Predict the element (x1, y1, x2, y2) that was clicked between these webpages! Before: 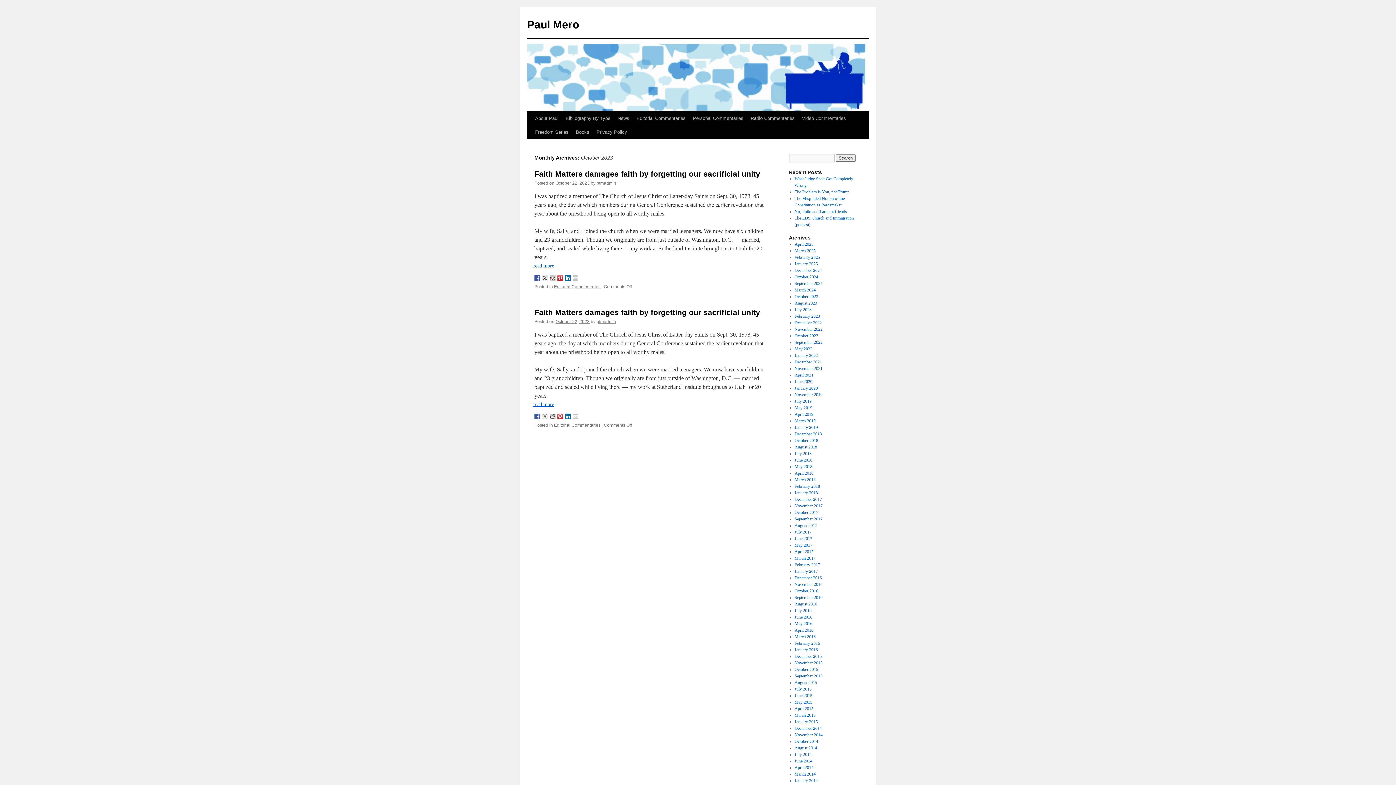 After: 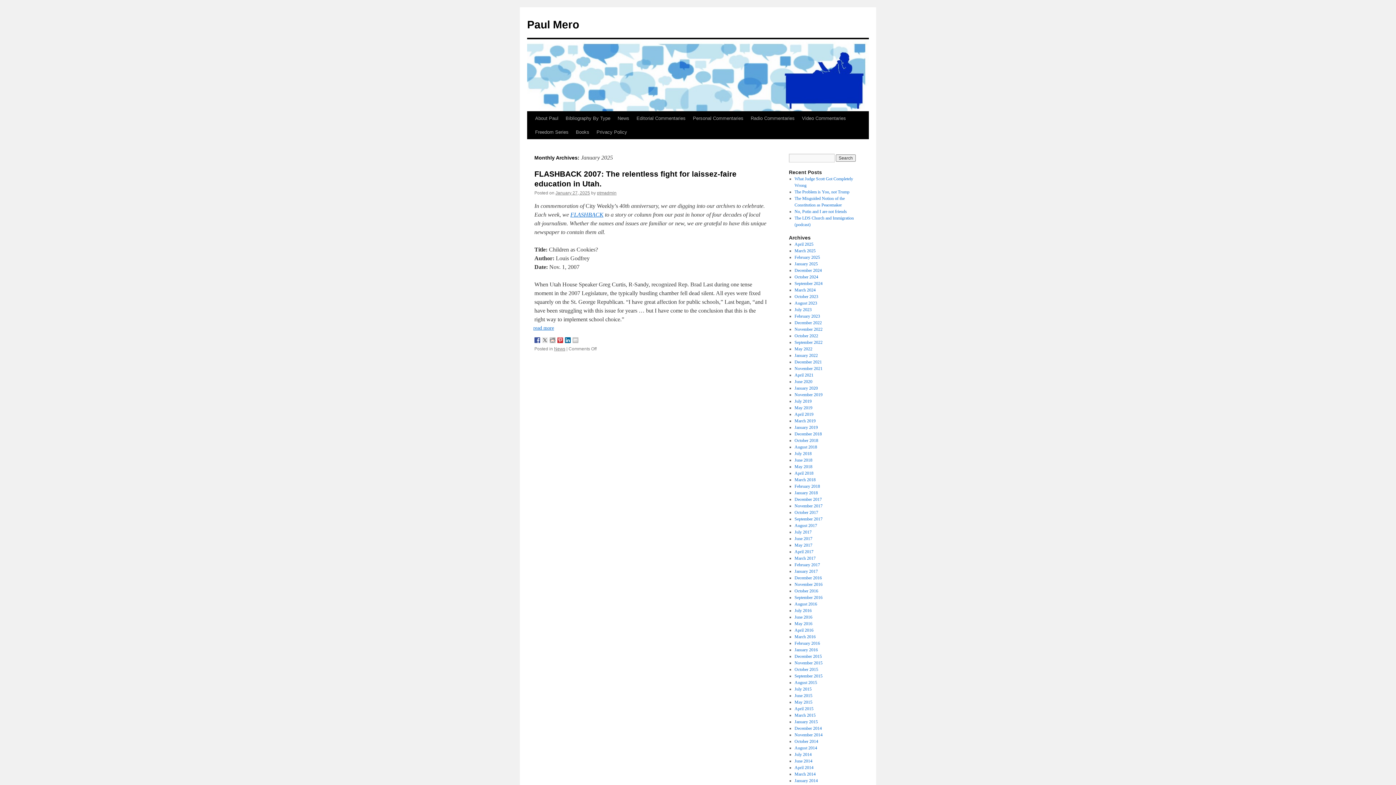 Action: label: January 2025 bbox: (794, 261, 818, 266)